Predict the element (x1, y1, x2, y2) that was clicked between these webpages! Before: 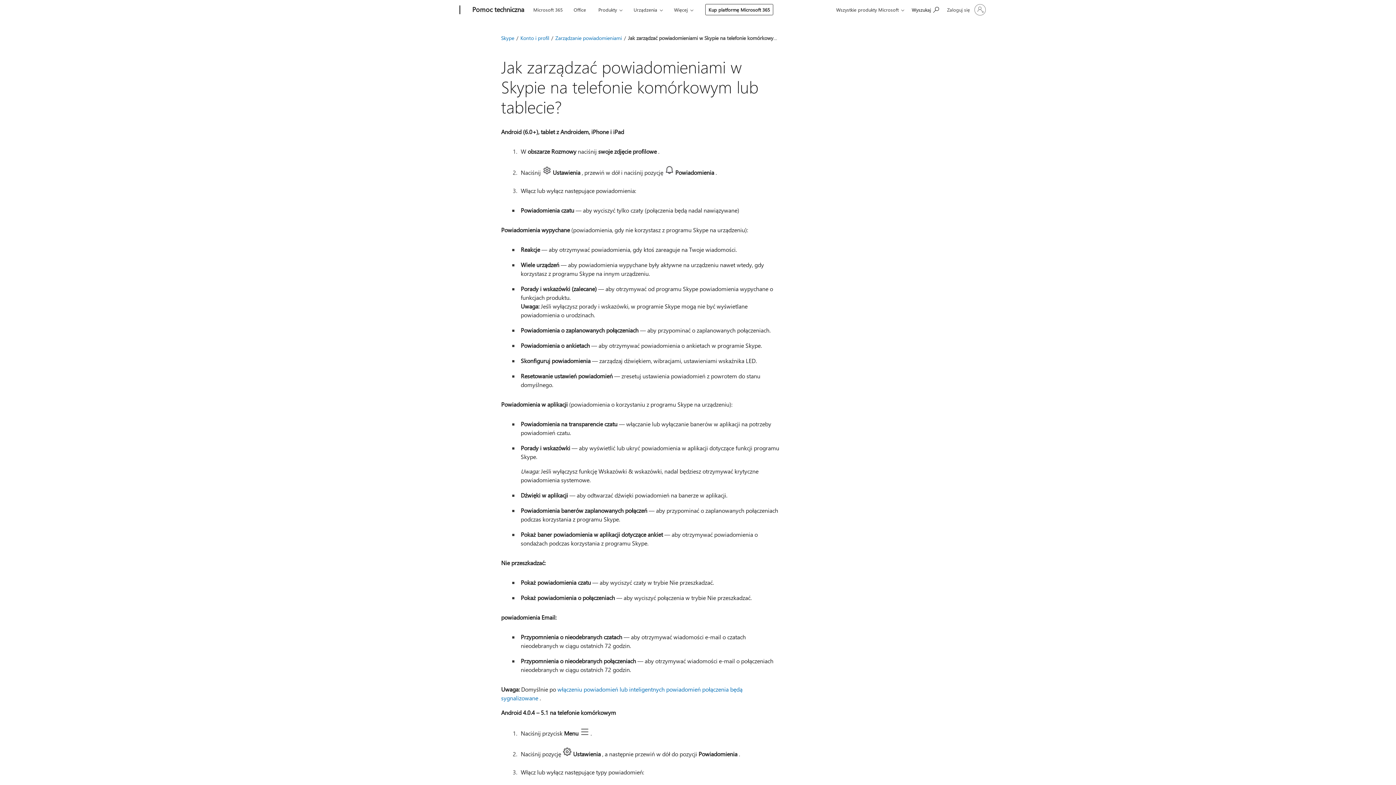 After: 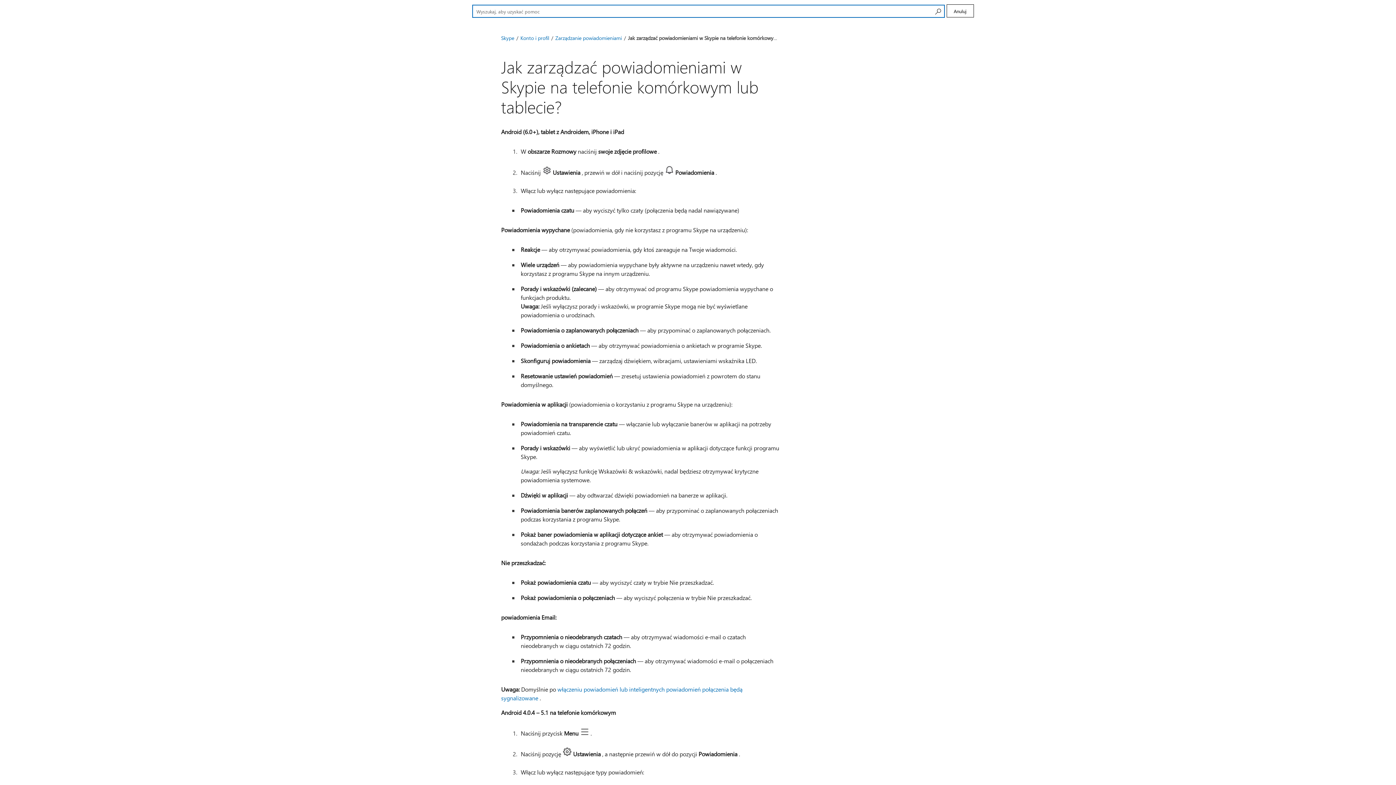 Action: label: Wyszukaj, aby uzyskać pomoc bbox: (908, 1, 942, 17)